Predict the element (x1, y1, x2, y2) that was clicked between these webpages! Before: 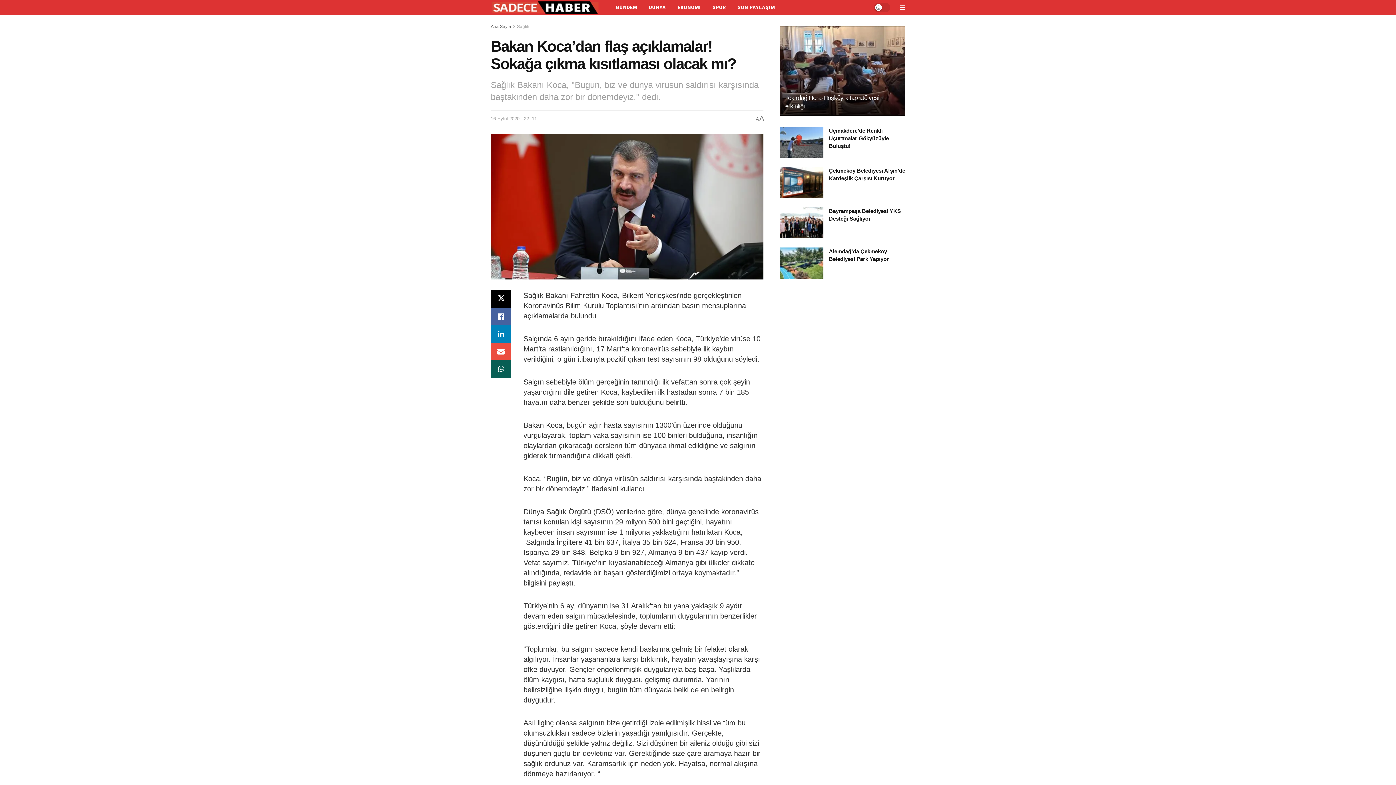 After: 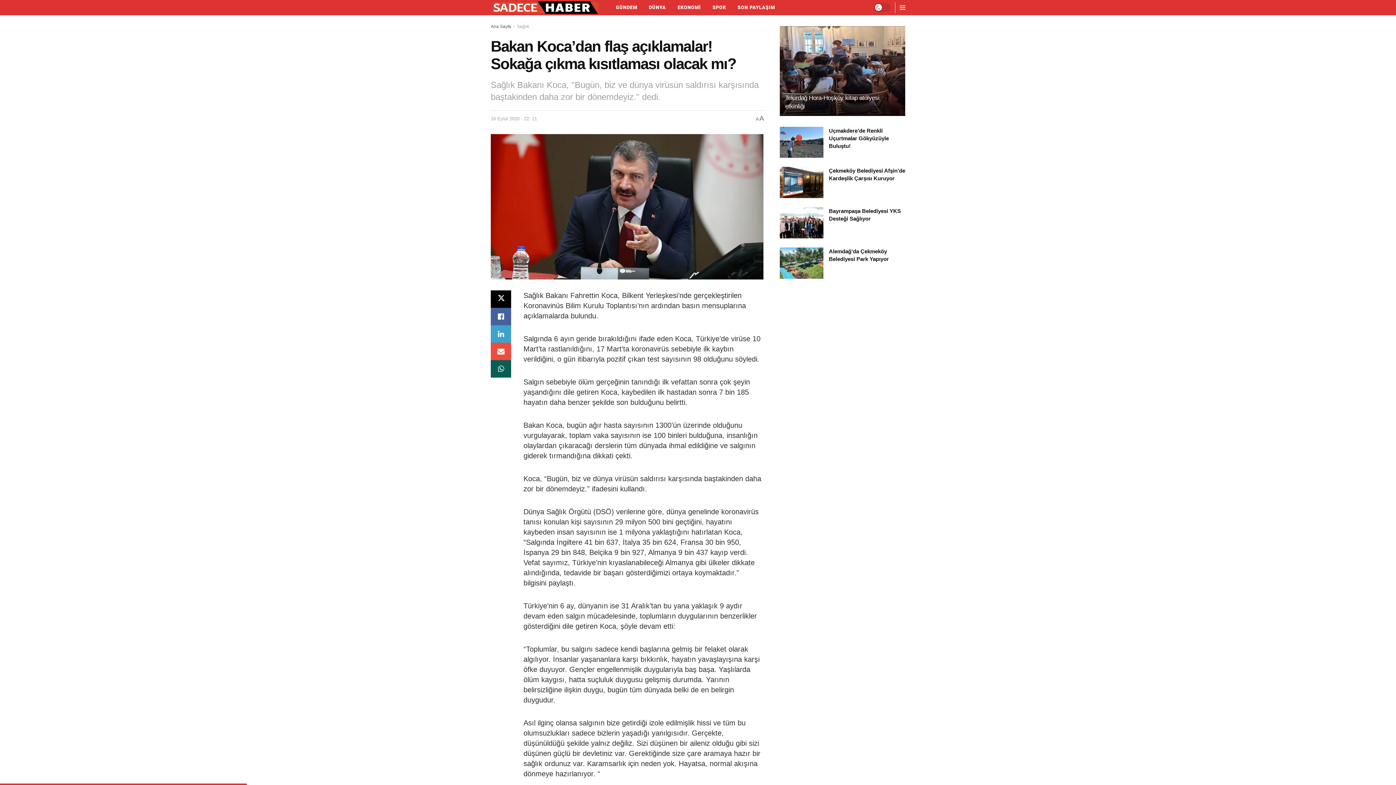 Action: bbox: (490, 325, 511, 342) label: Share on Linkedin